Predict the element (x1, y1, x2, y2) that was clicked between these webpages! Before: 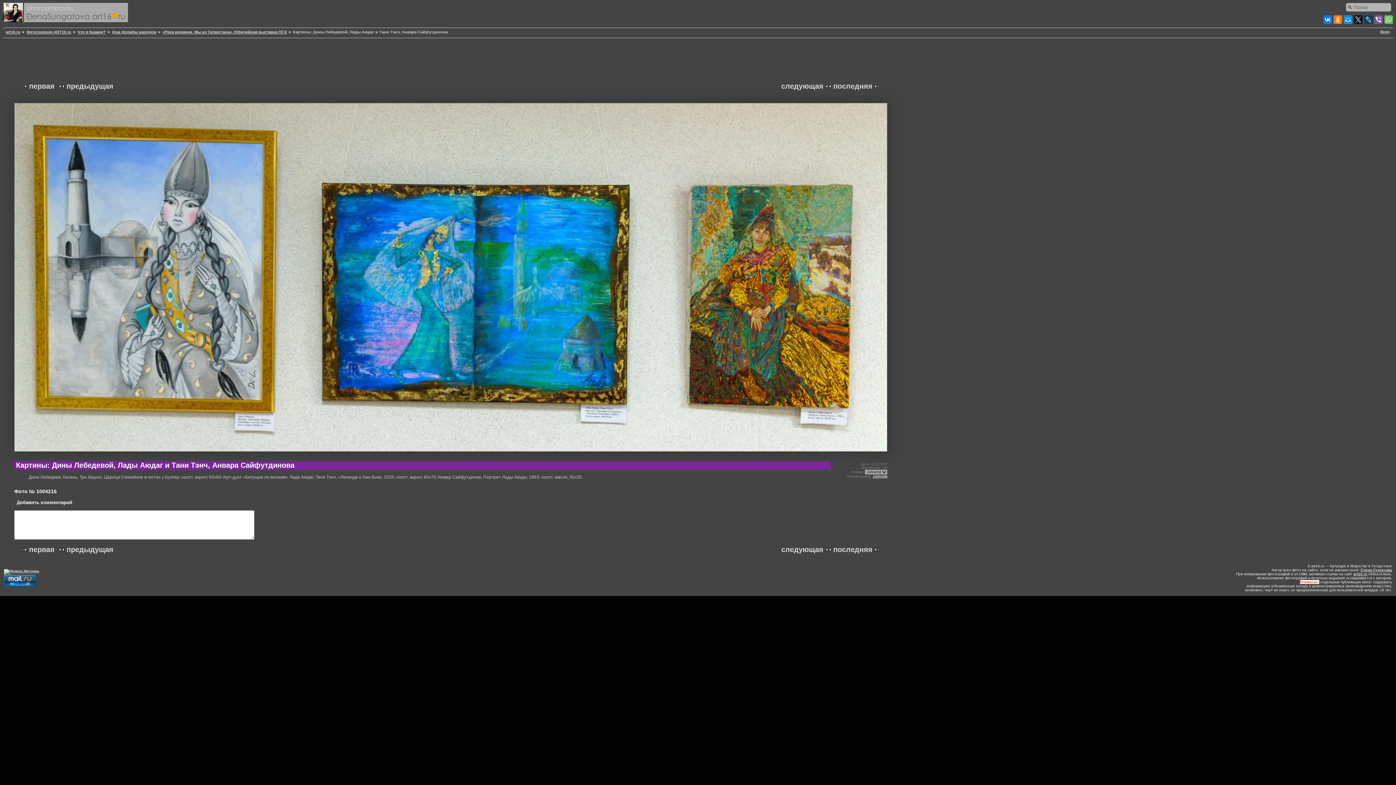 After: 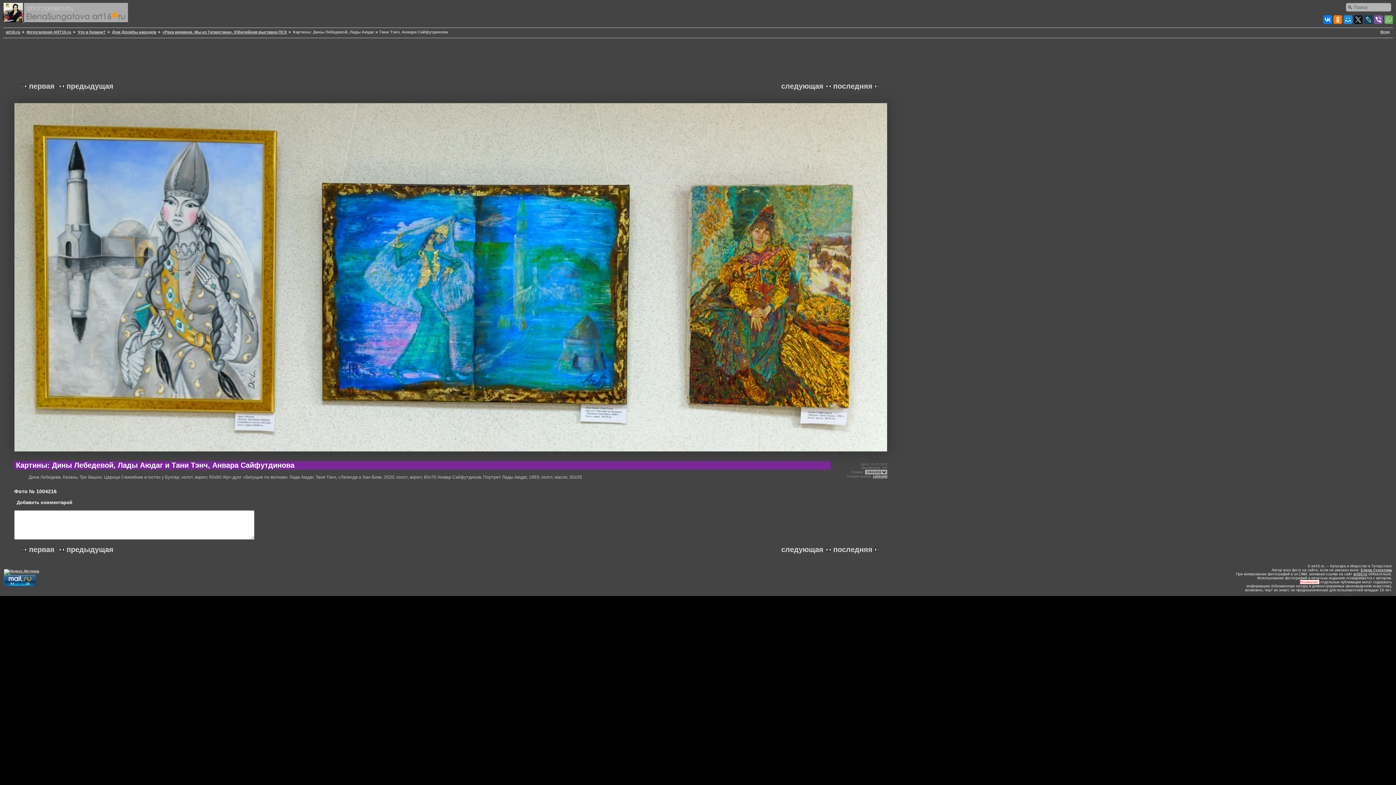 Action: bbox: (1384, 15, 1393, 24)